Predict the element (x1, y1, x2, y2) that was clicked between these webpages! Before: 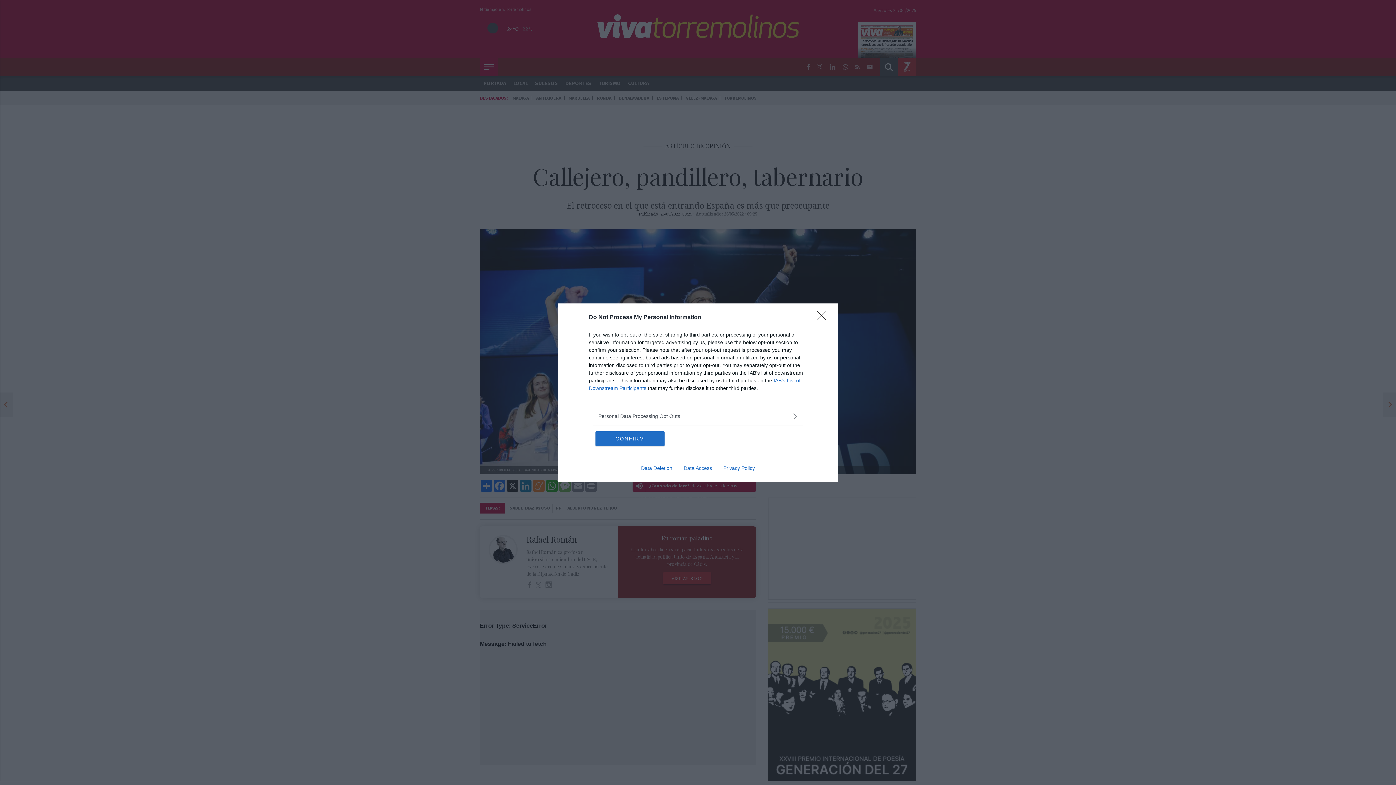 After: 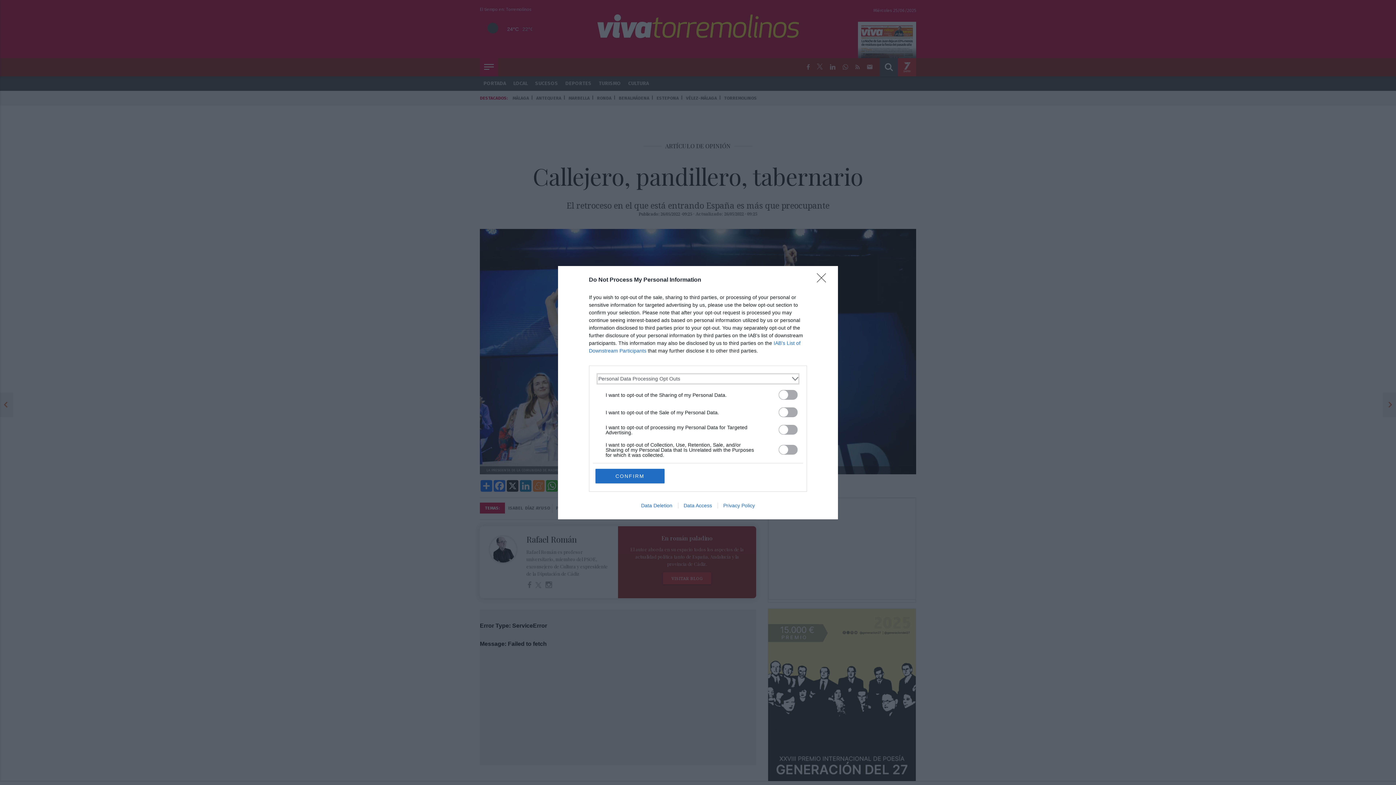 Action: bbox: (598, 412, 797, 420) label: Opt-Outs